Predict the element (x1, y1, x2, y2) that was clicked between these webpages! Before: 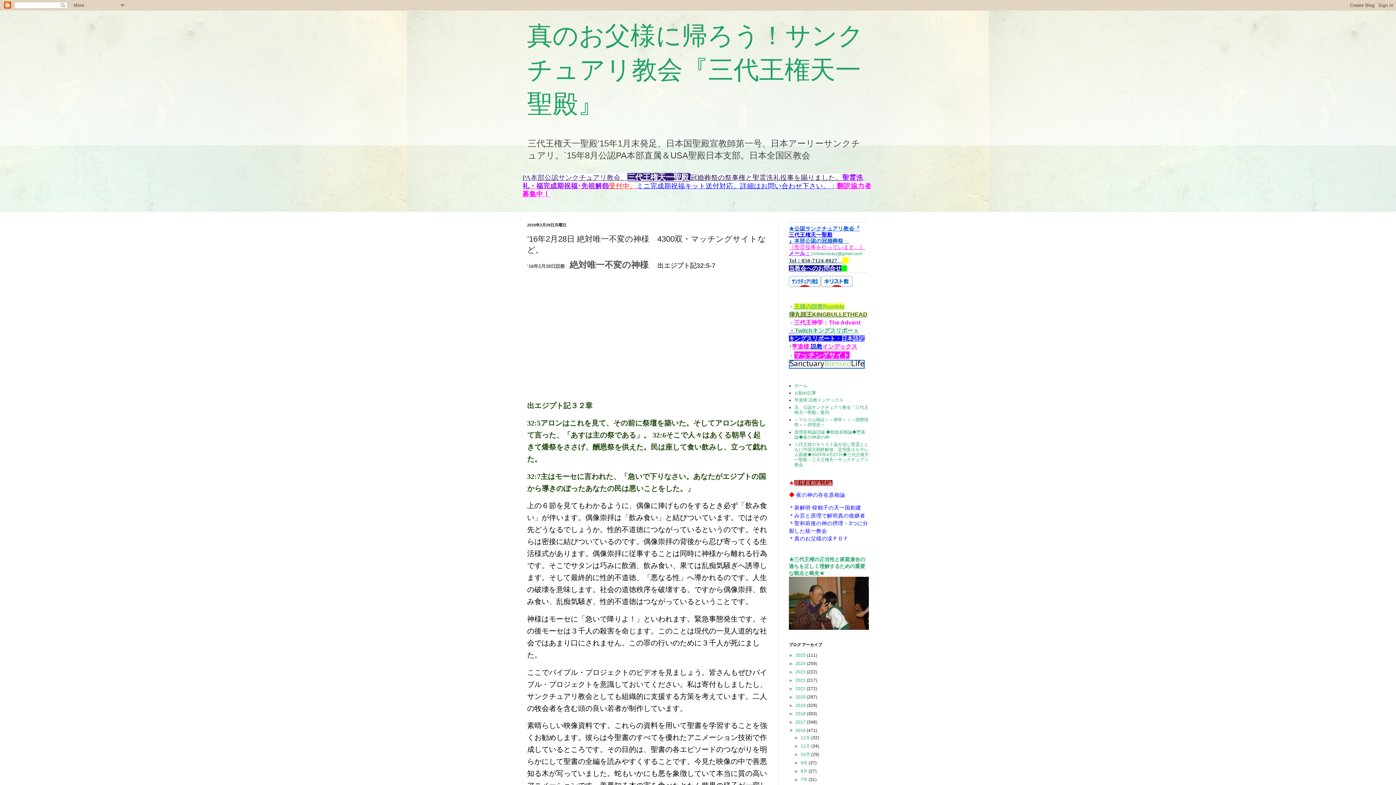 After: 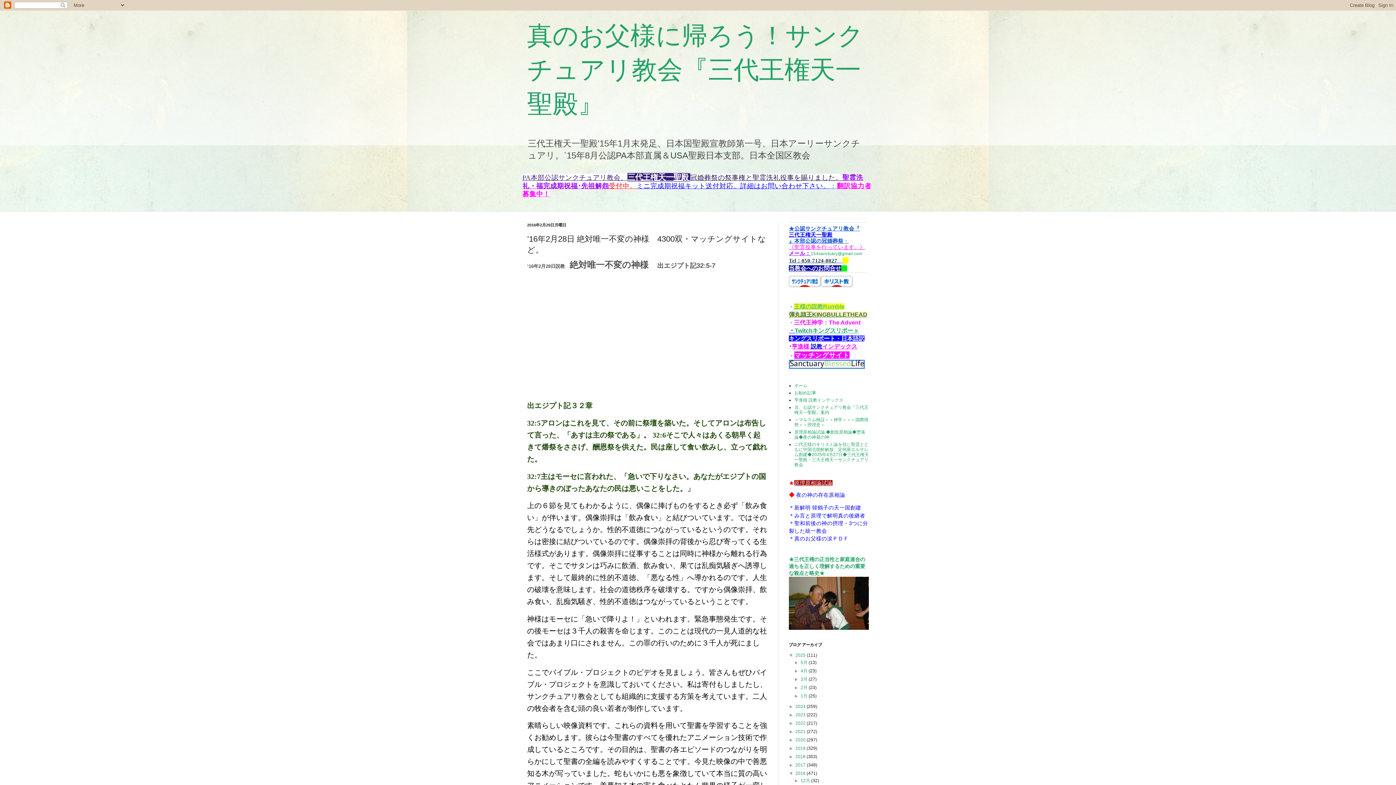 Action: bbox: (789, 653, 795, 658) label: ►  